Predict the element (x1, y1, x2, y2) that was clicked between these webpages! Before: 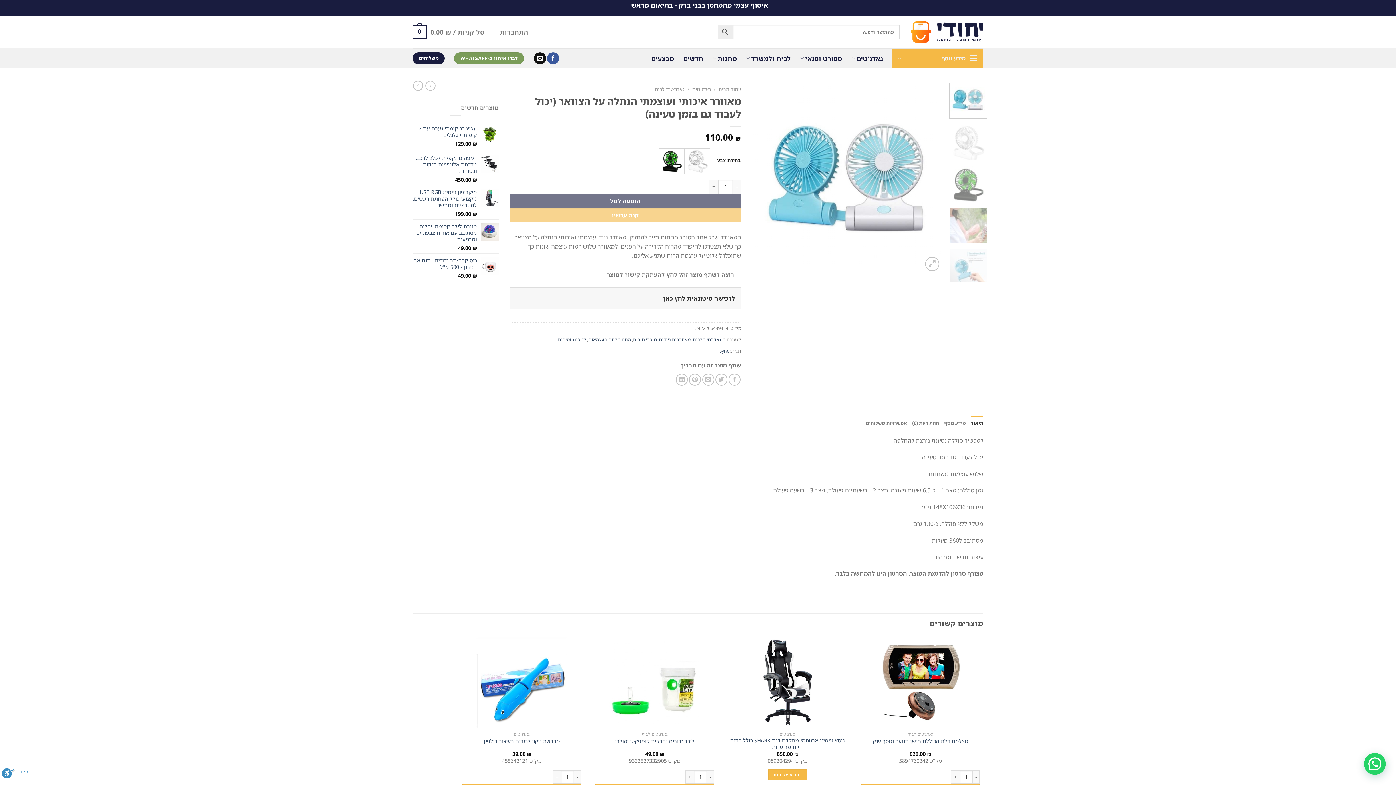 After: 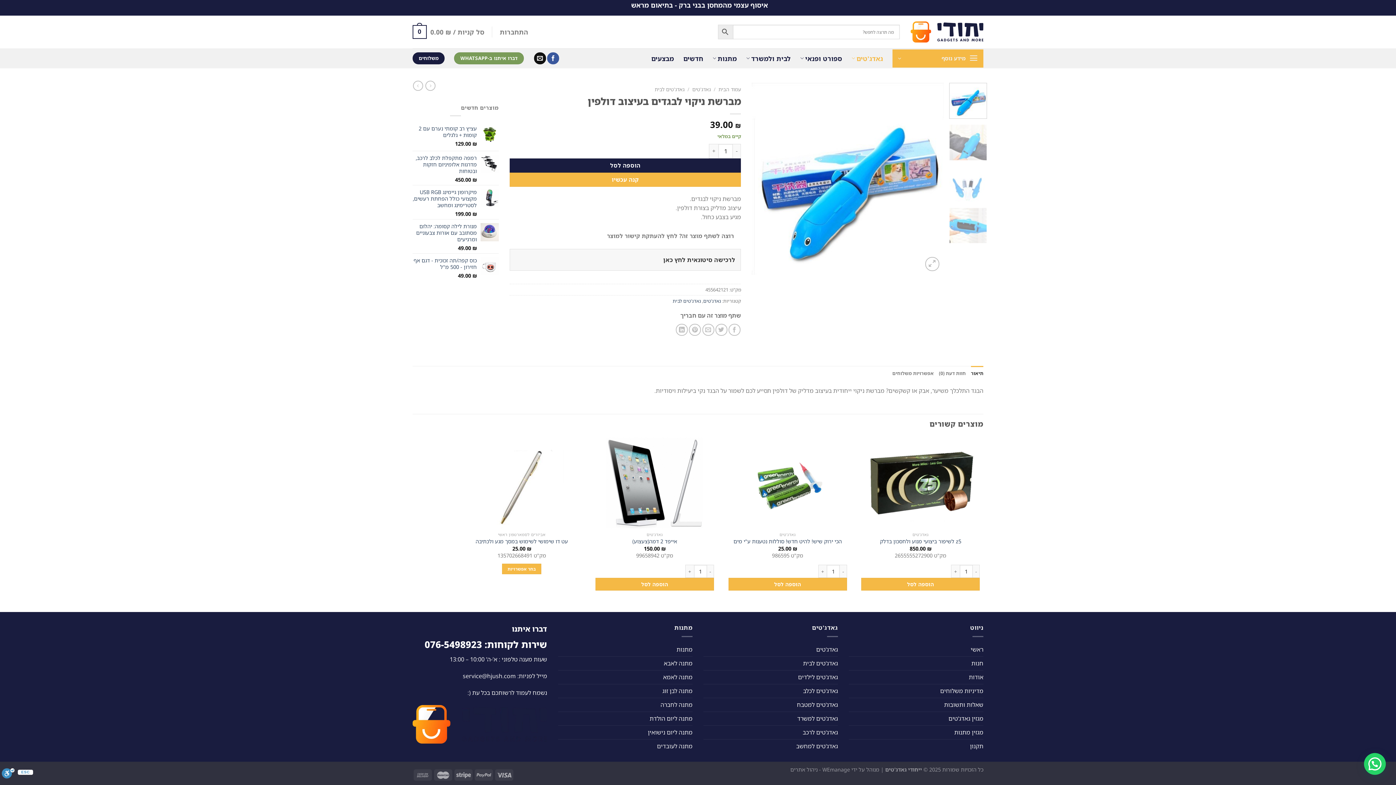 Action: label: מברשת ניקוי לבגדים בעיצוב דולפין bbox: (459, 637, 584, 728)